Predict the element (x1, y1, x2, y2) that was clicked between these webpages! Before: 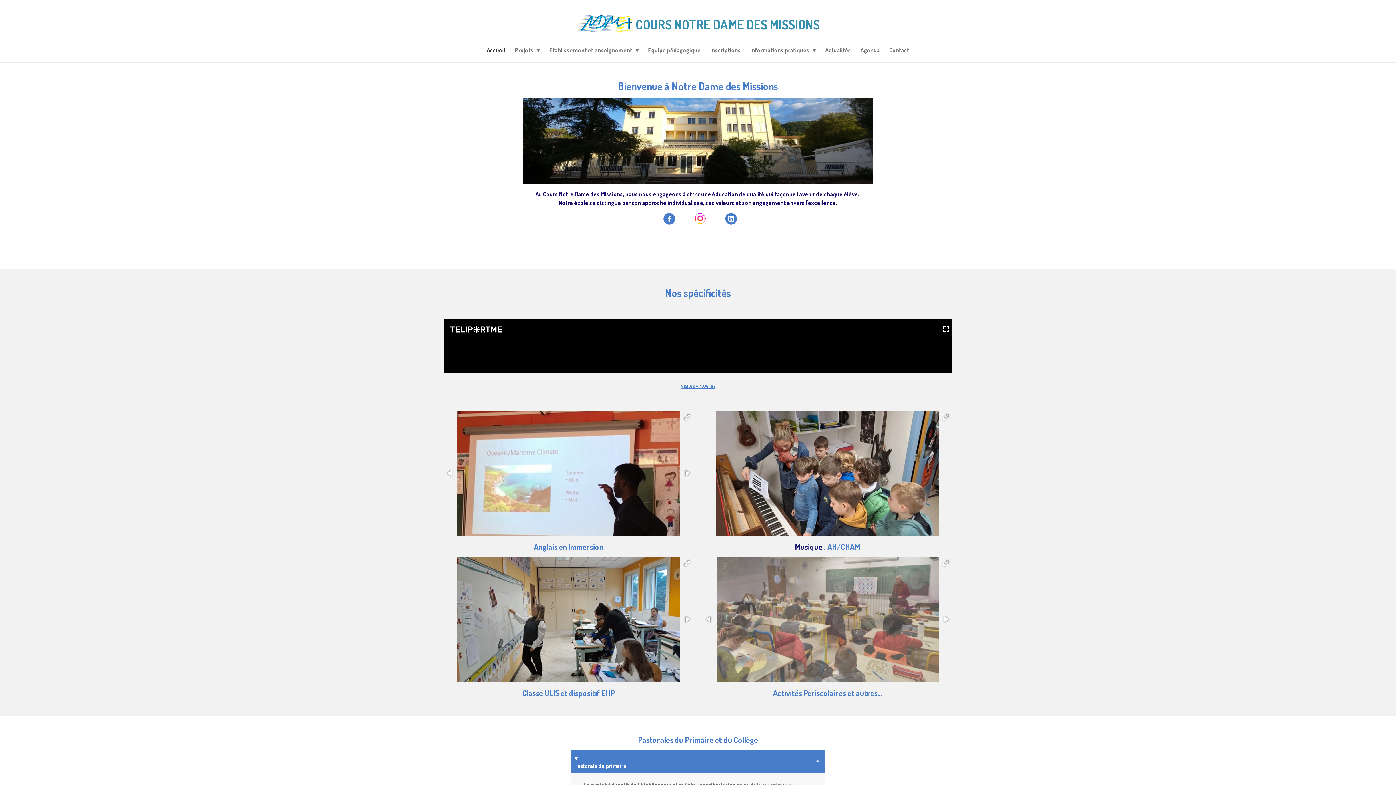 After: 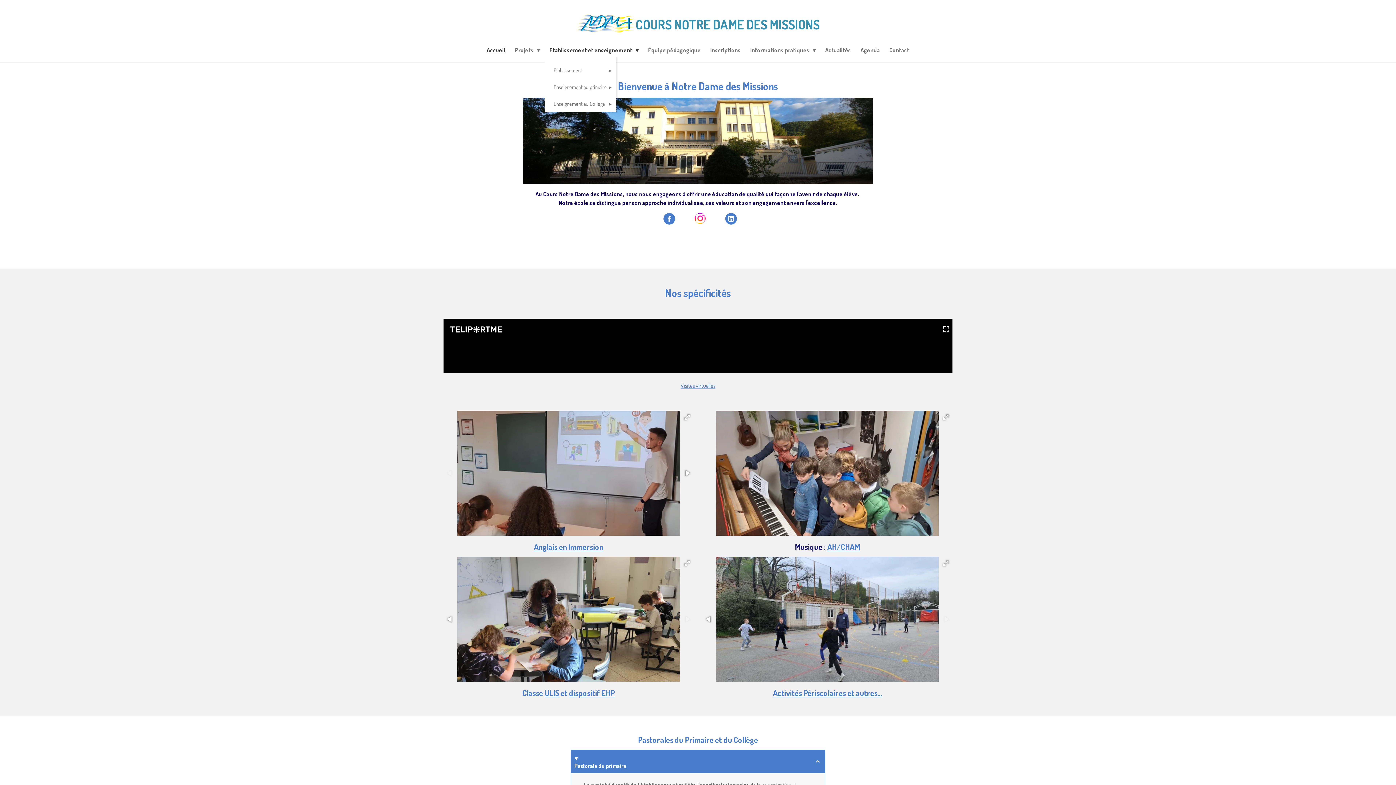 Action: bbox: (544, 44, 643, 56) label: Etablissement et enseignement 